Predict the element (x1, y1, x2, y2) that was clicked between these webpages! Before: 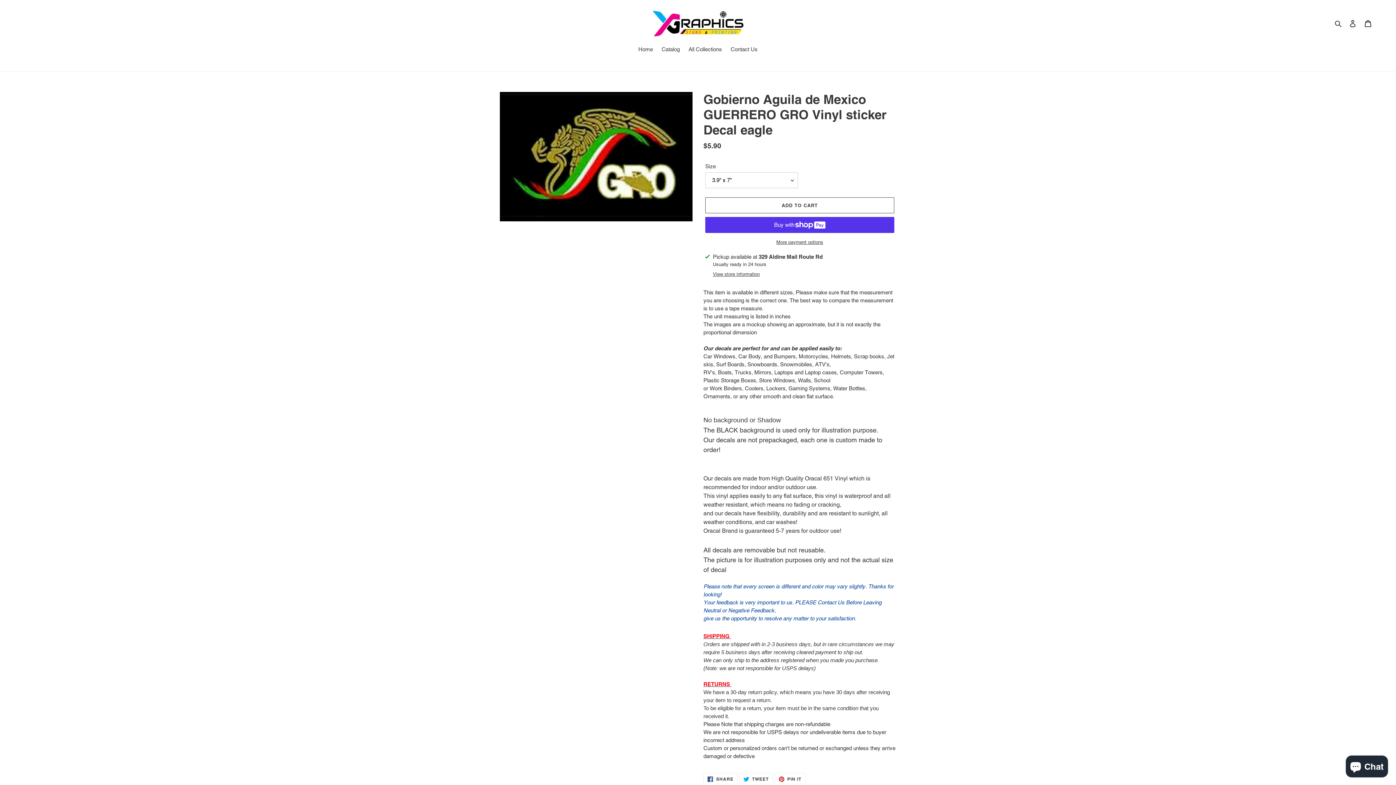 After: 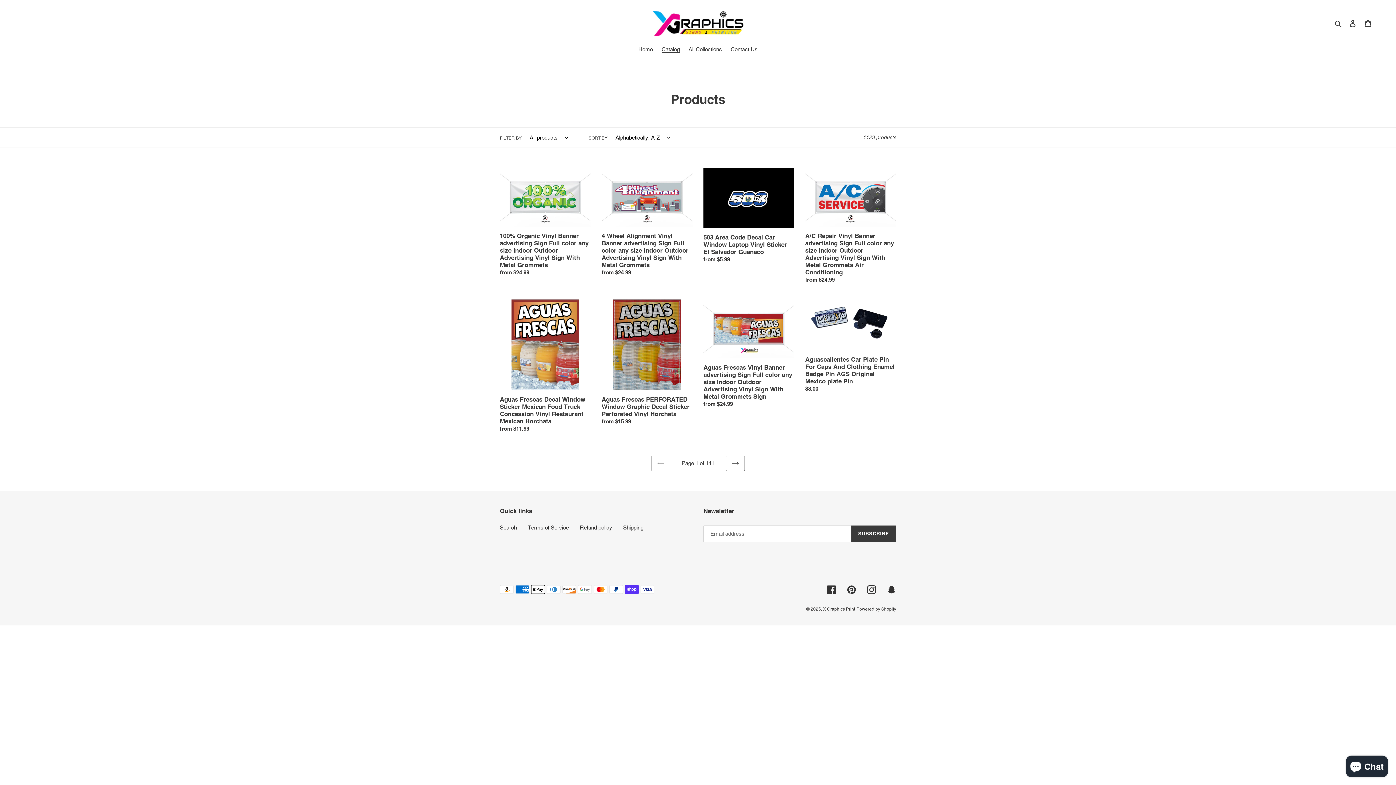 Action: bbox: (658, 45, 683, 54) label: Catalog